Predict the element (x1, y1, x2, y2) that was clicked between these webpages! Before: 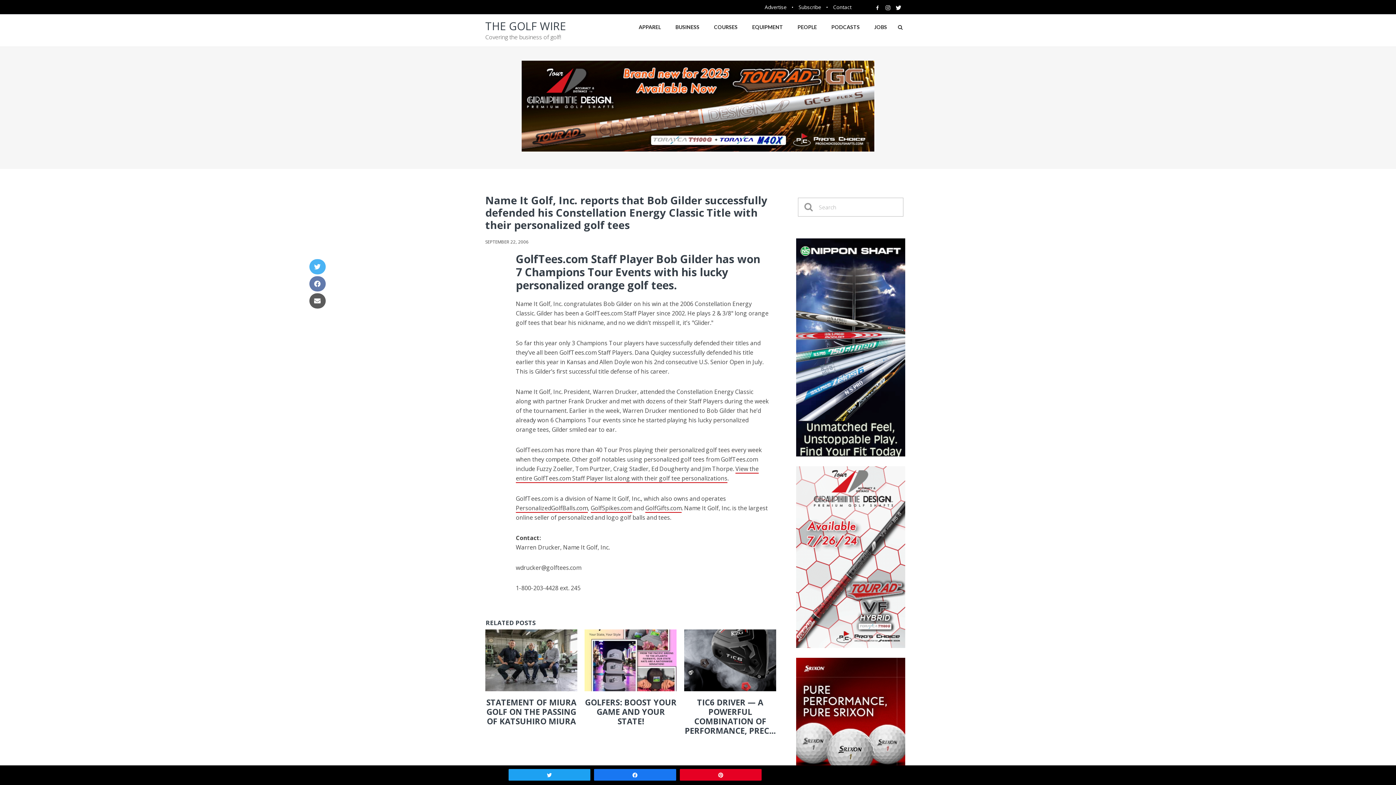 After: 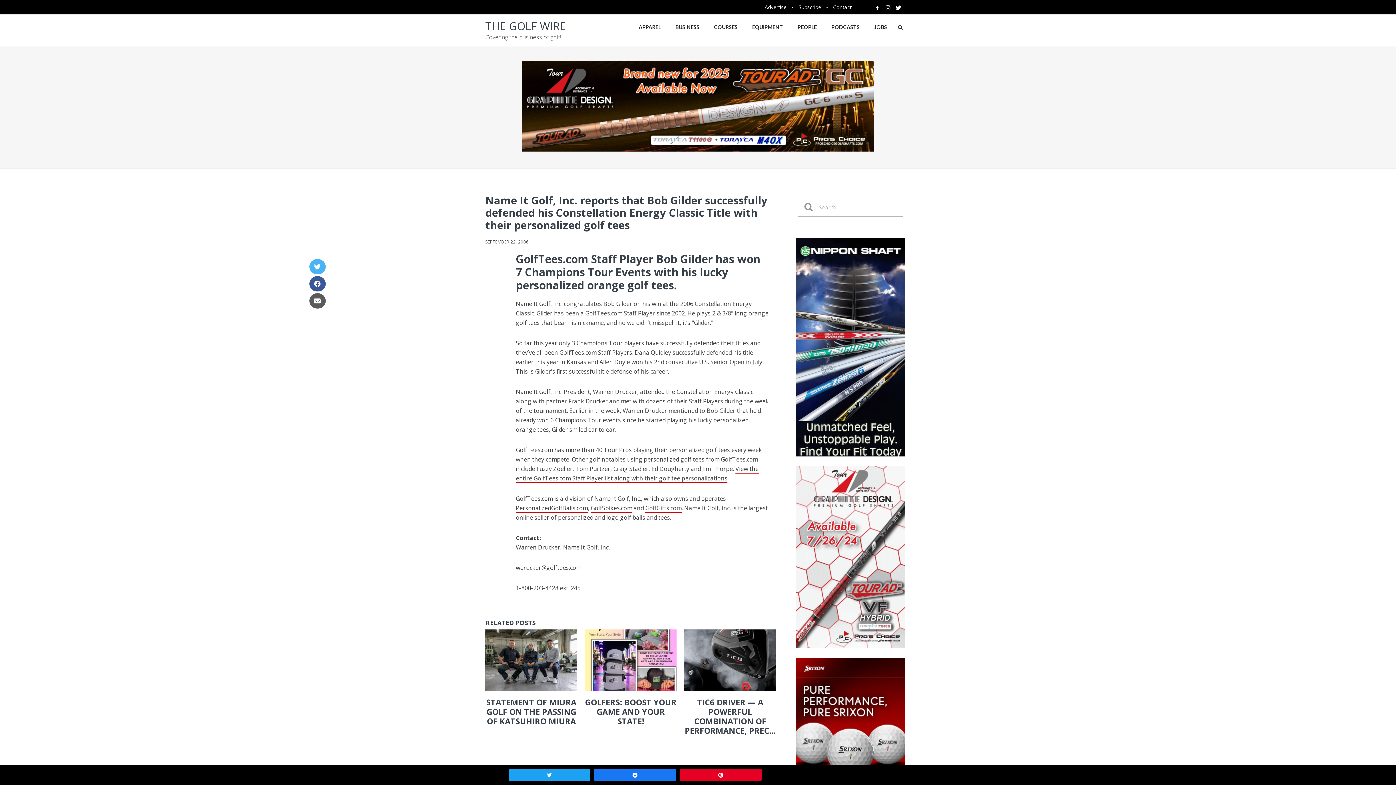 Action: label: Facebook bbox: (309, 276, 325, 291)